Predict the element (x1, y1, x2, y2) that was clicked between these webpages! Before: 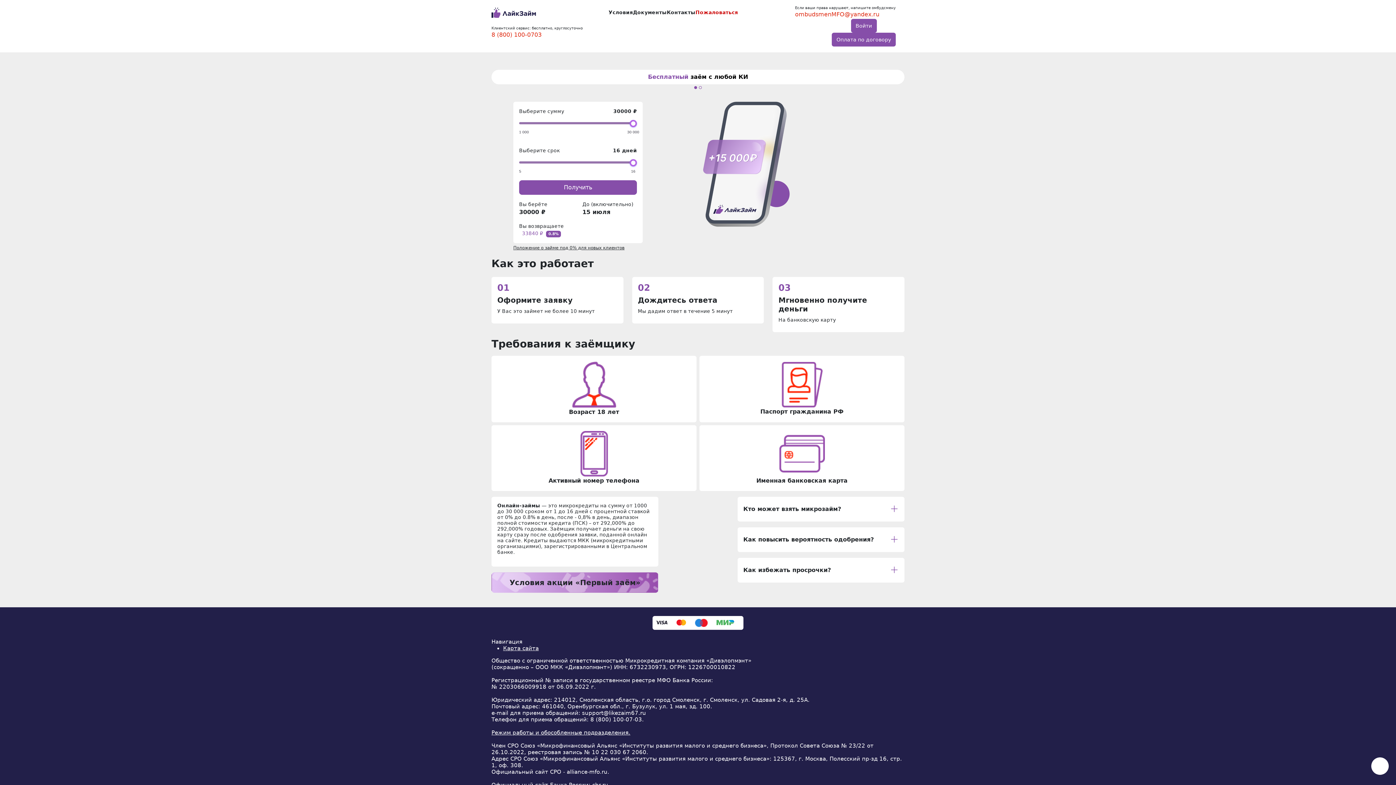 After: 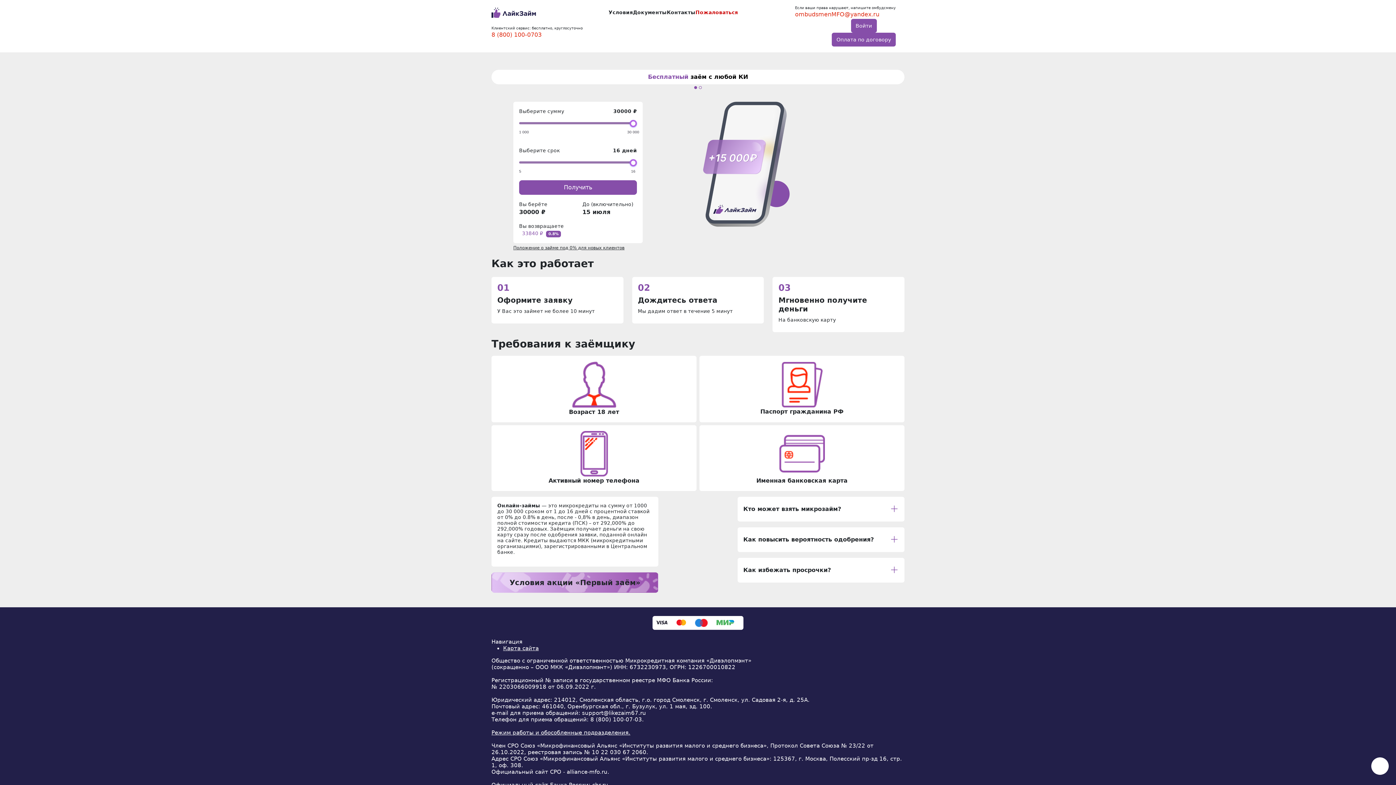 Action: bbox: (491, 31, 541, 38) label: 8 (800) 100-0703